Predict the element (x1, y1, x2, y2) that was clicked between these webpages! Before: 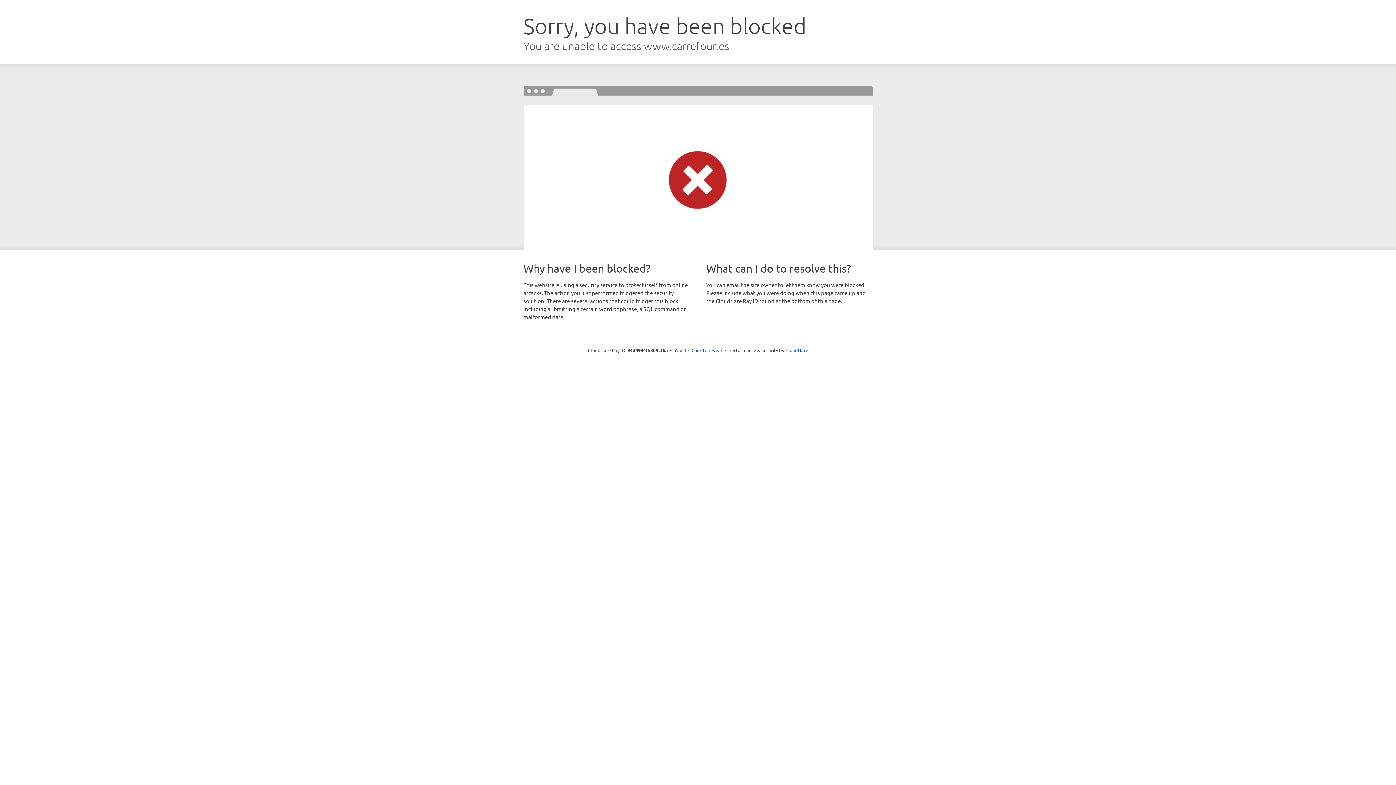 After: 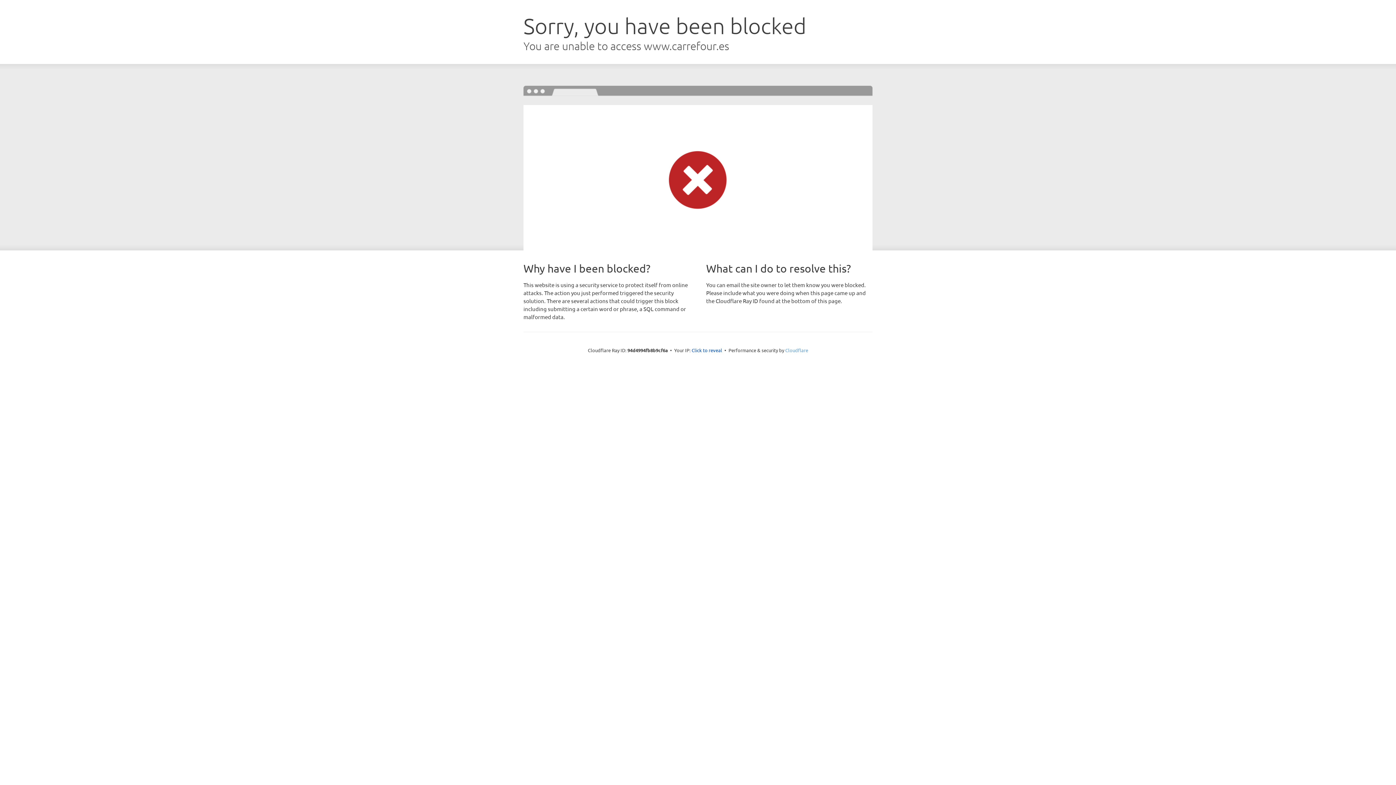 Action: label: Cloudflare bbox: (785, 347, 808, 353)